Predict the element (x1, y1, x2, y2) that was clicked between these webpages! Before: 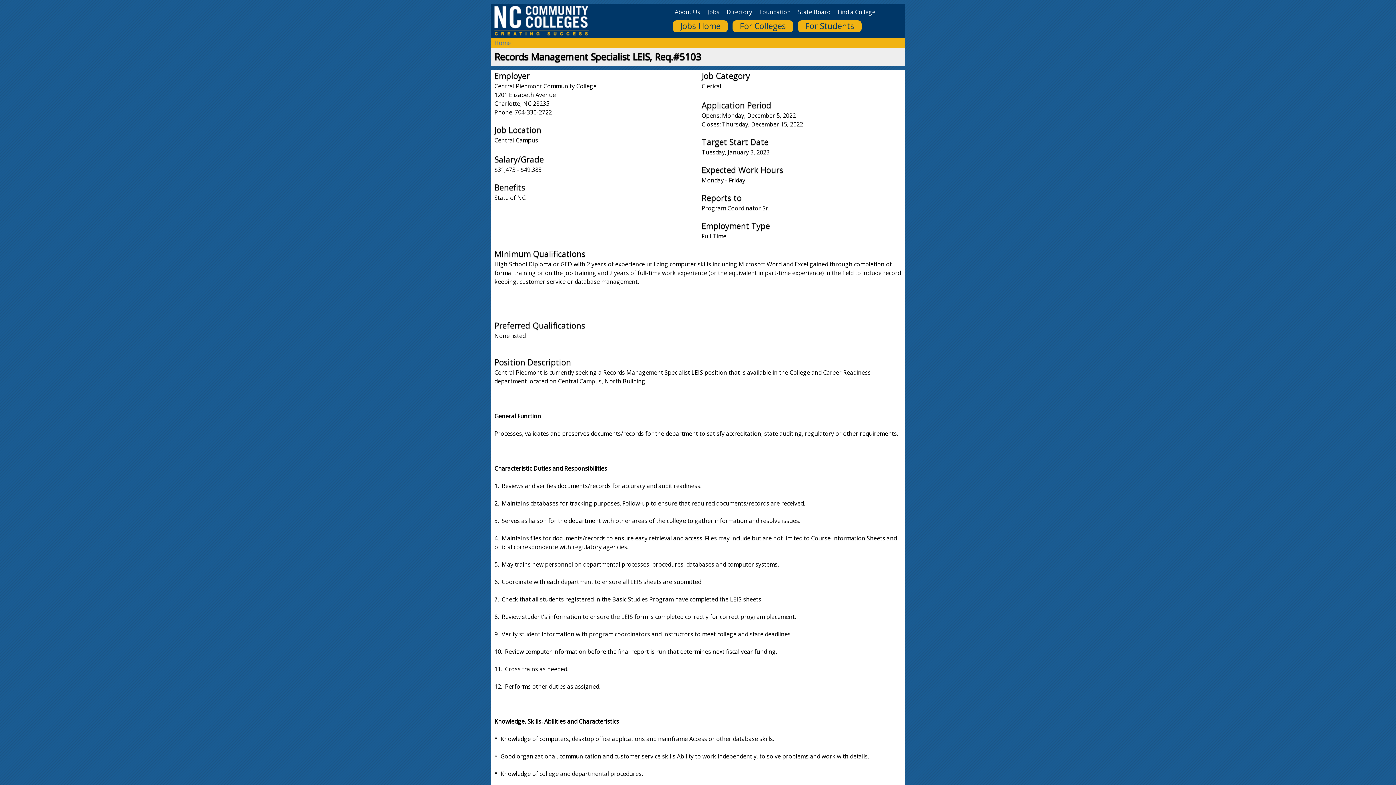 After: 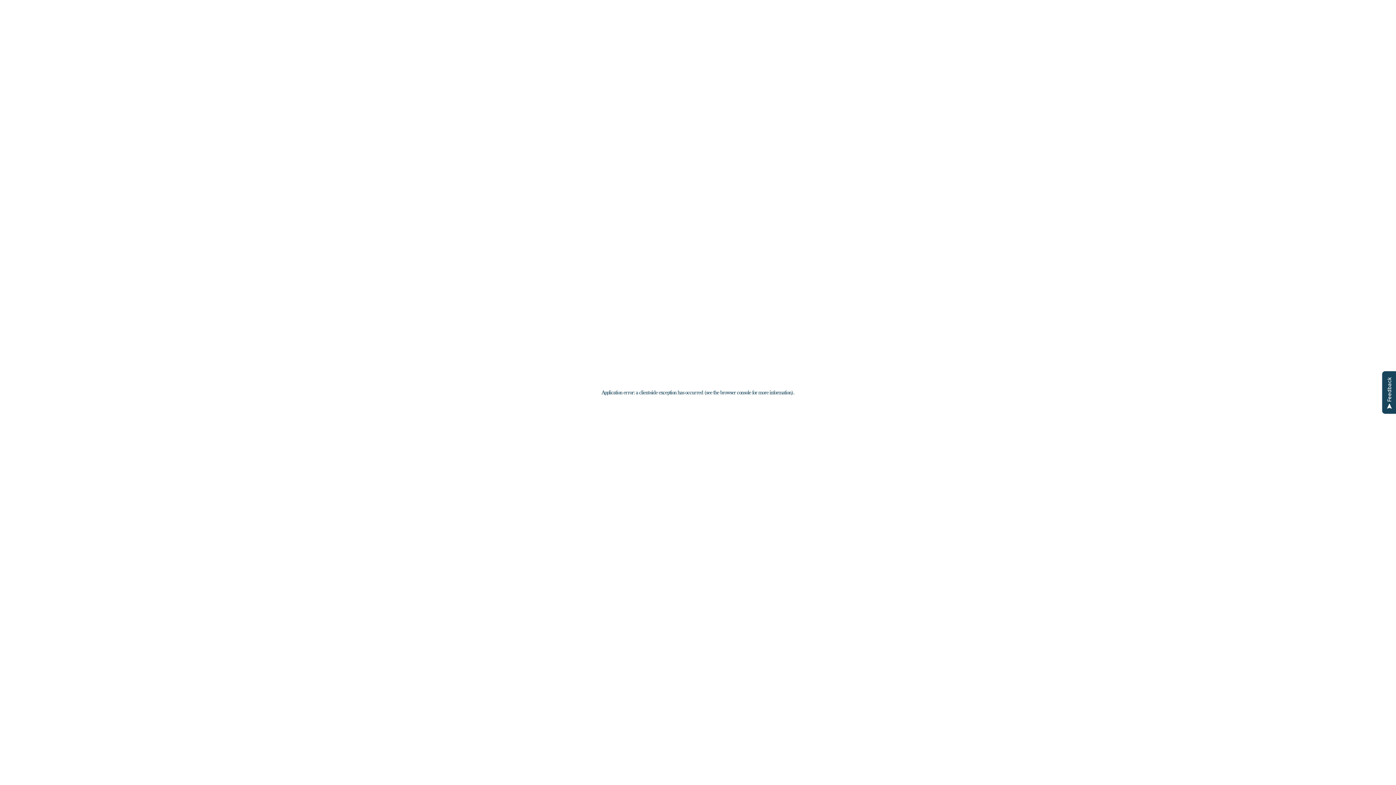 Action: label: About Us bbox: (674, 8, 700, 16)